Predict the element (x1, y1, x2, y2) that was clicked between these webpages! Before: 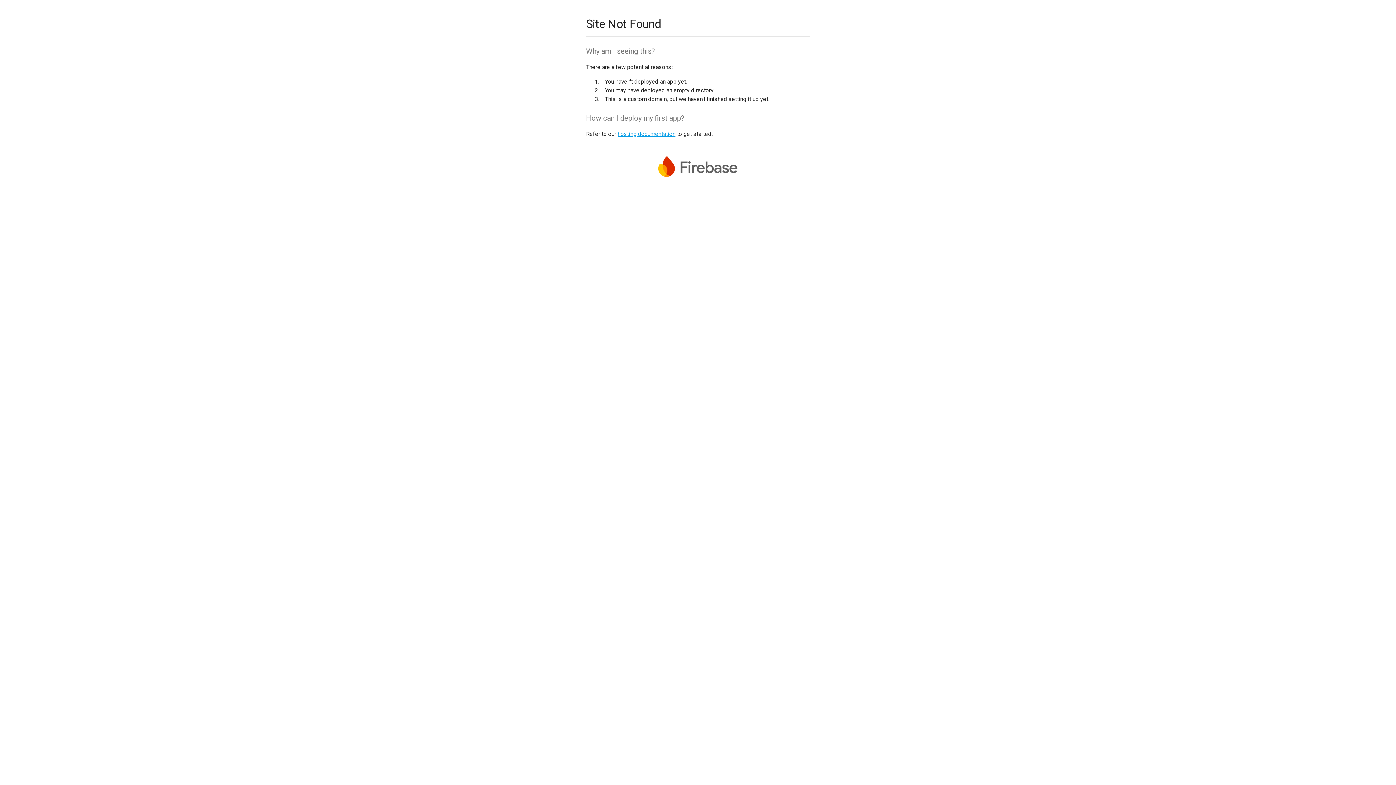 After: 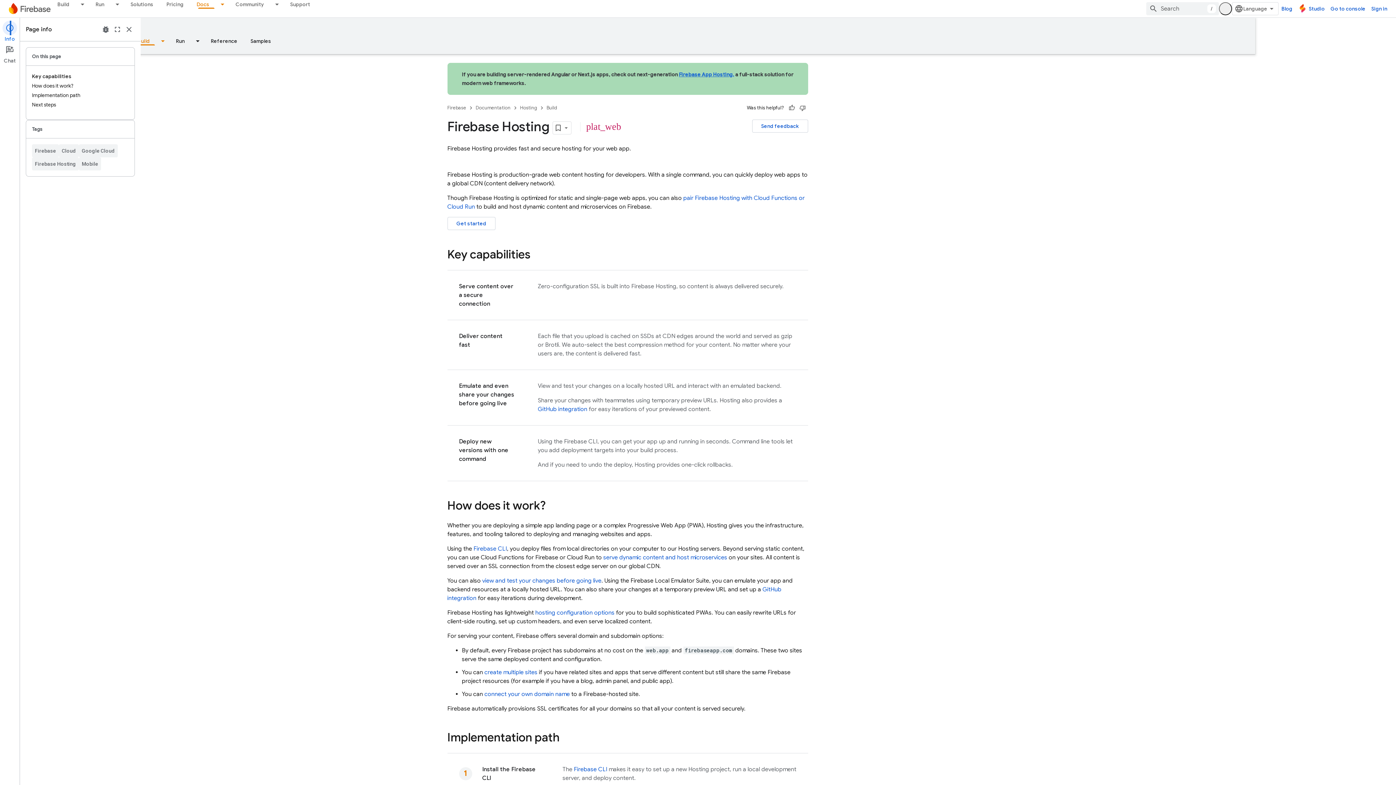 Action: bbox: (617, 130, 675, 137) label: hosting documentation